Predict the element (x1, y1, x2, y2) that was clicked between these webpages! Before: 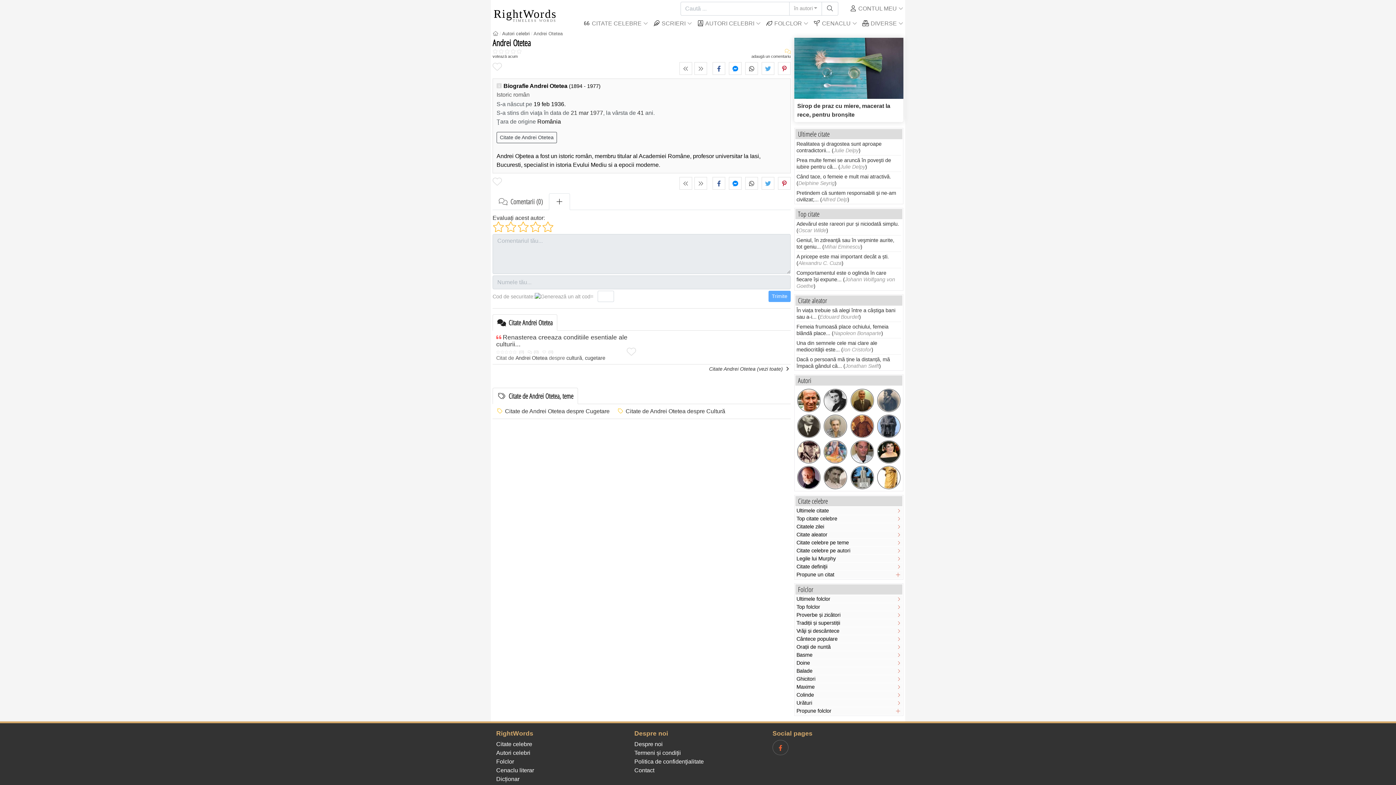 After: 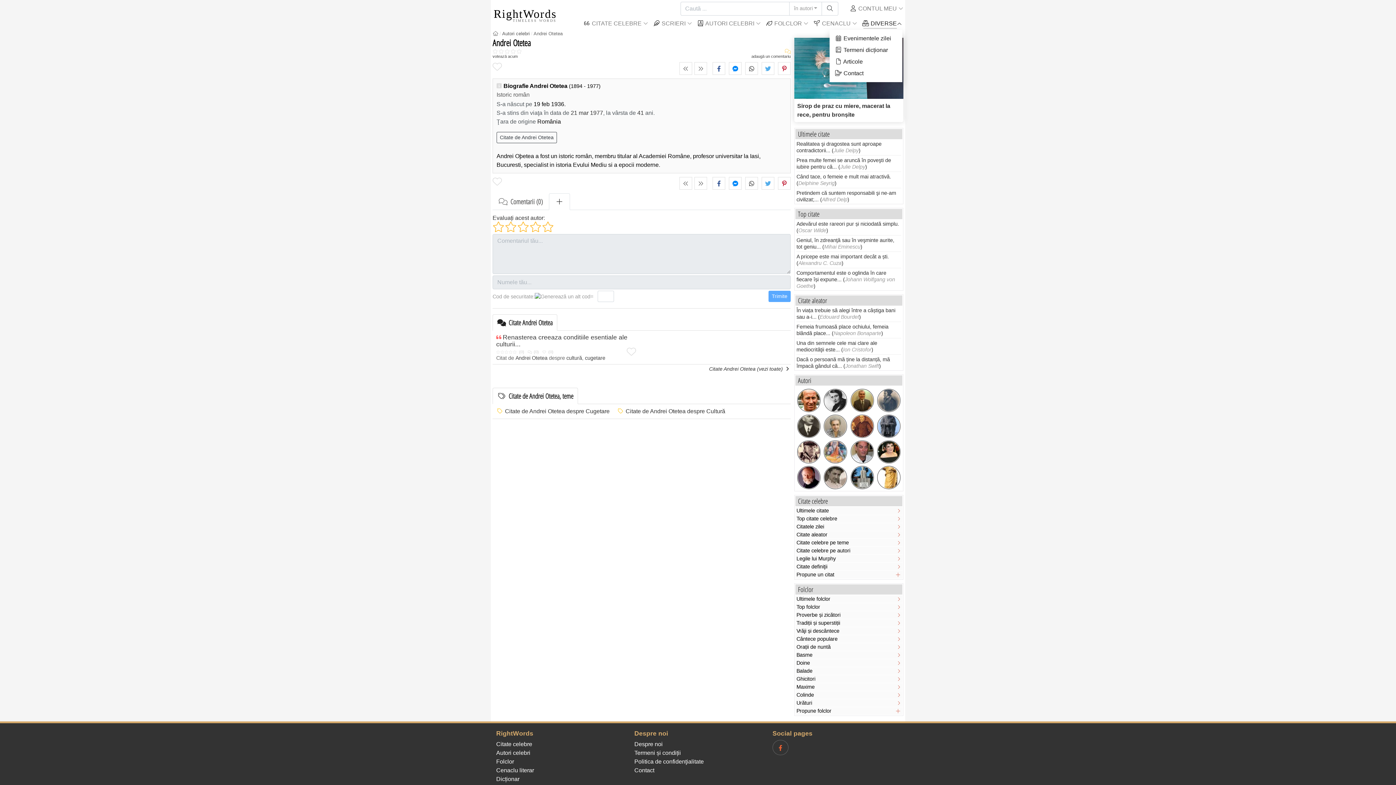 Action: bbox: (856, 17, 902, 29) label:  DIVERSE